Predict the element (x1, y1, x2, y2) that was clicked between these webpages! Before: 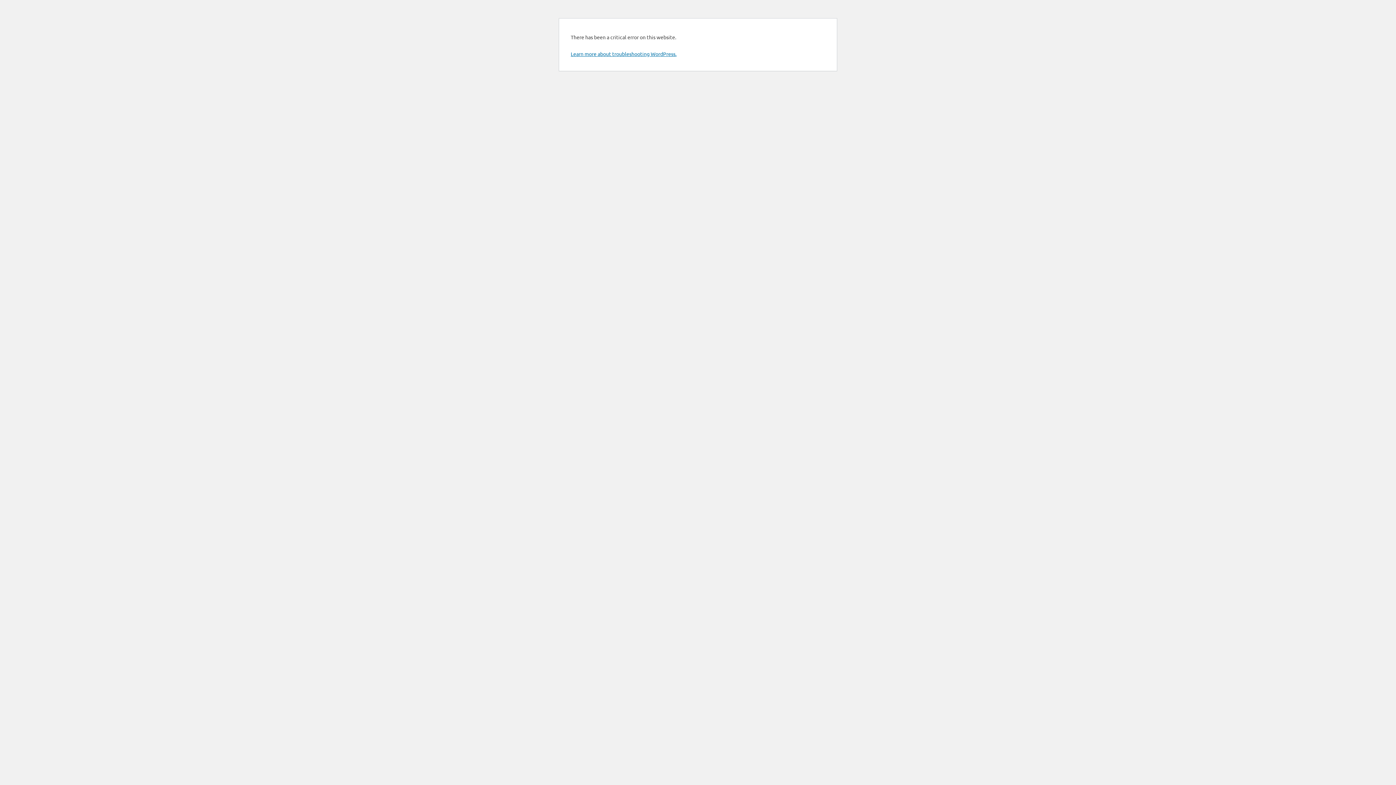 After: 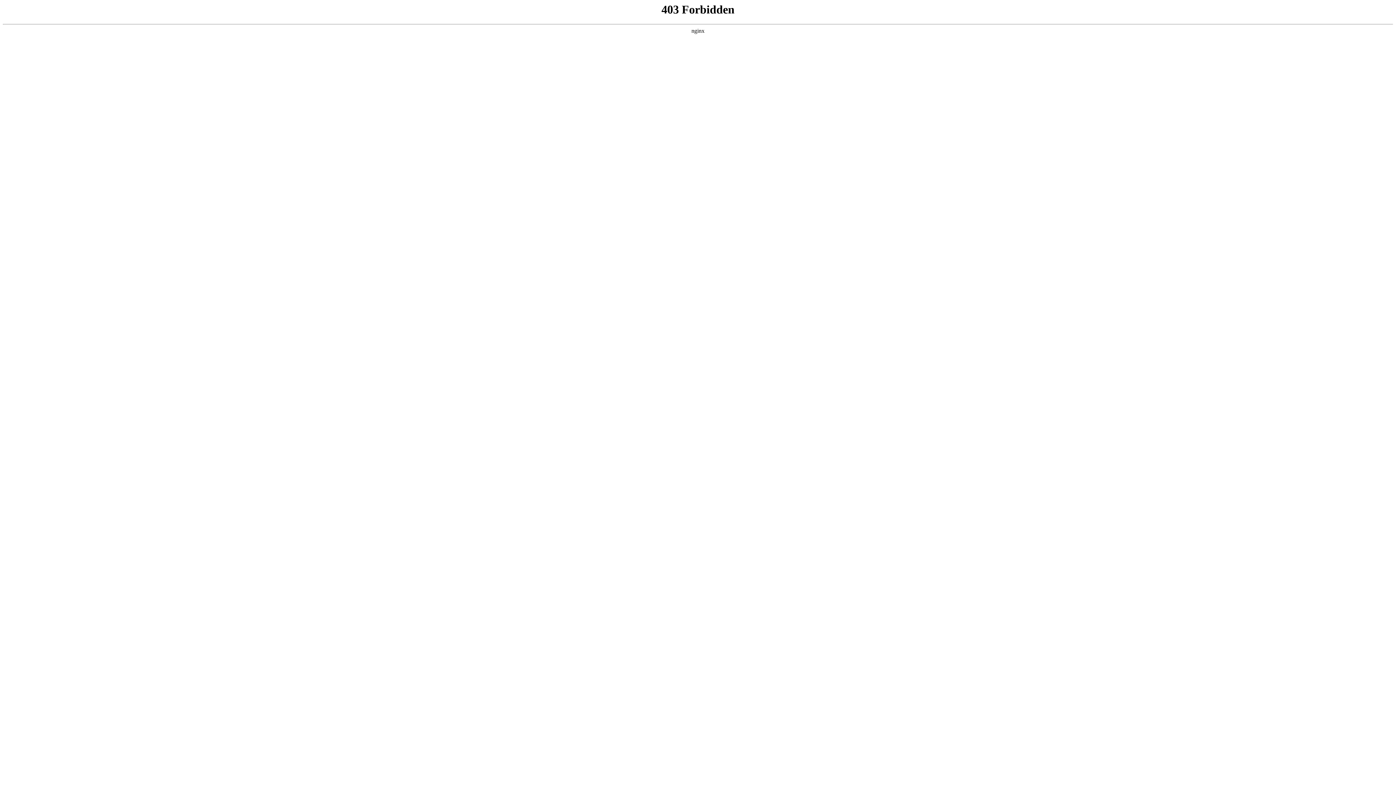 Action: bbox: (570, 50, 676, 57) label: Learn more about troubleshooting WordPress.